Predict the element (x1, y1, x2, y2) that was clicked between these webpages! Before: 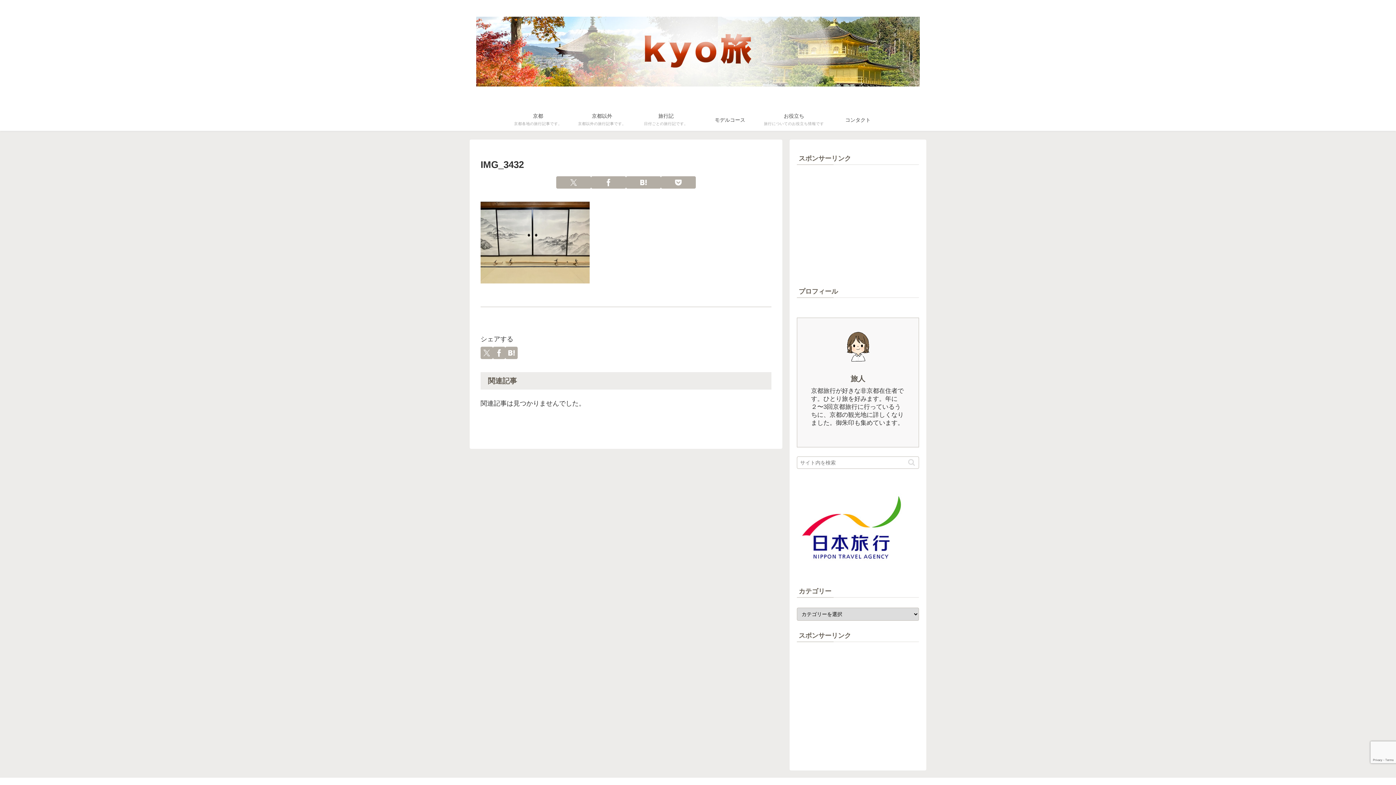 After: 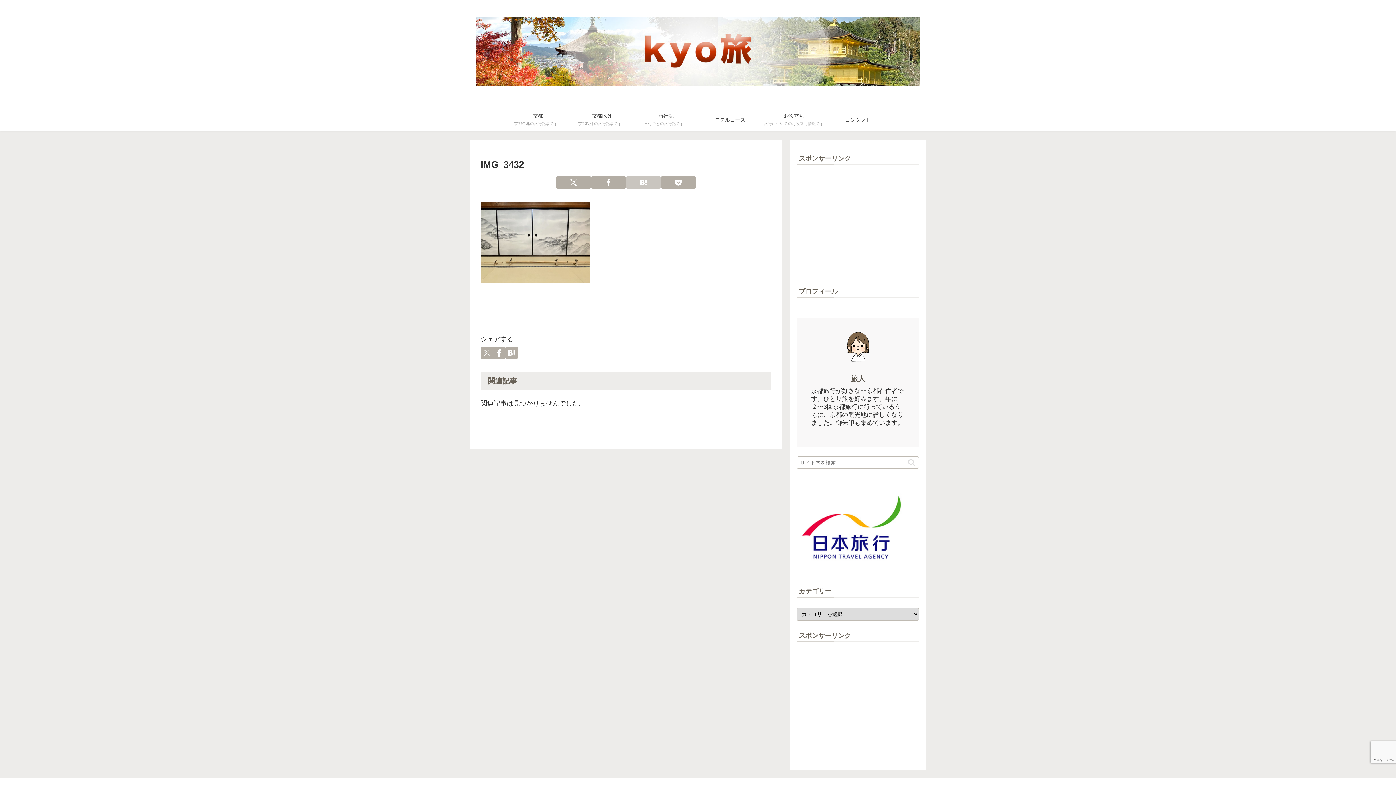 Action: label: はてブでブックマーク bbox: (626, 176, 661, 188)